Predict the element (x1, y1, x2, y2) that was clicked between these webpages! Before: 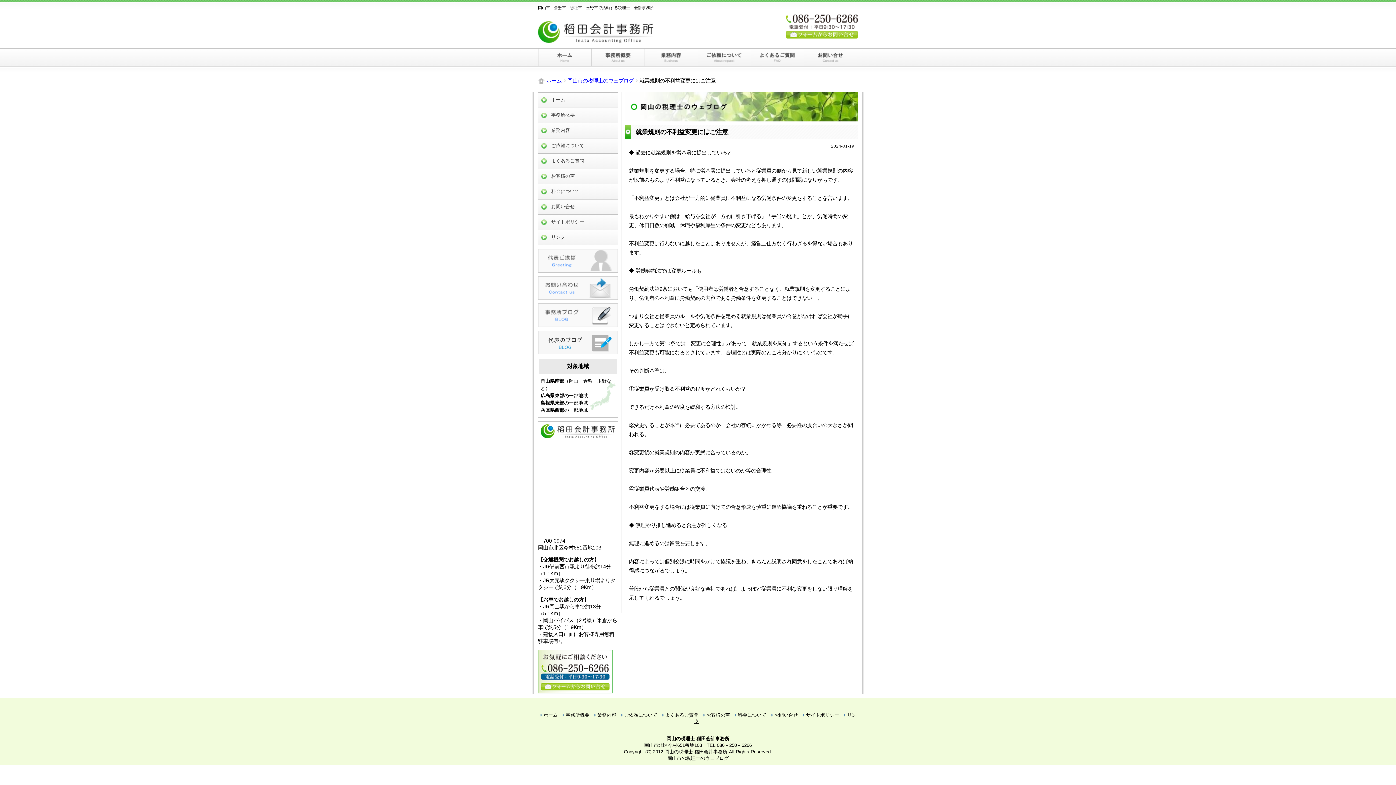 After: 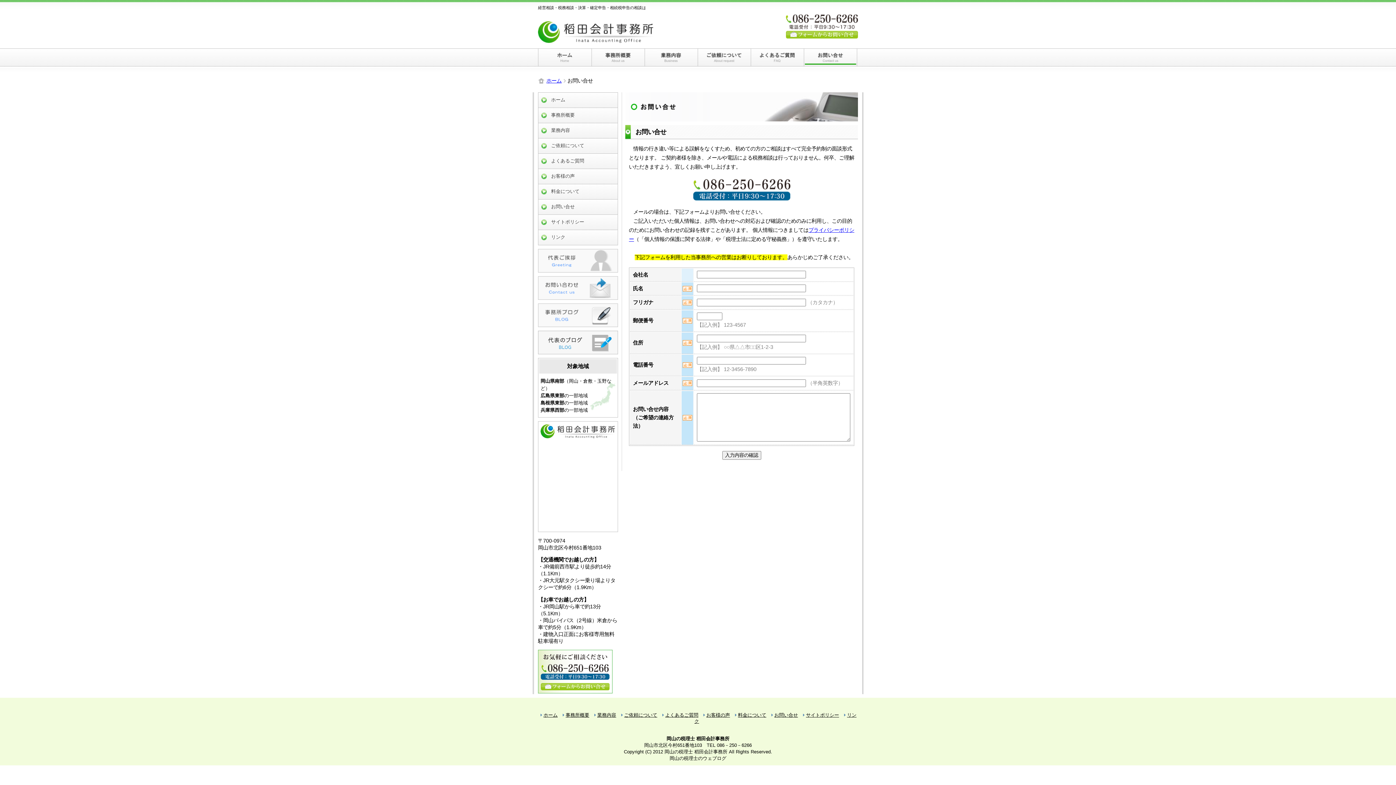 Action: bbox: (786, 33, 858, 39)